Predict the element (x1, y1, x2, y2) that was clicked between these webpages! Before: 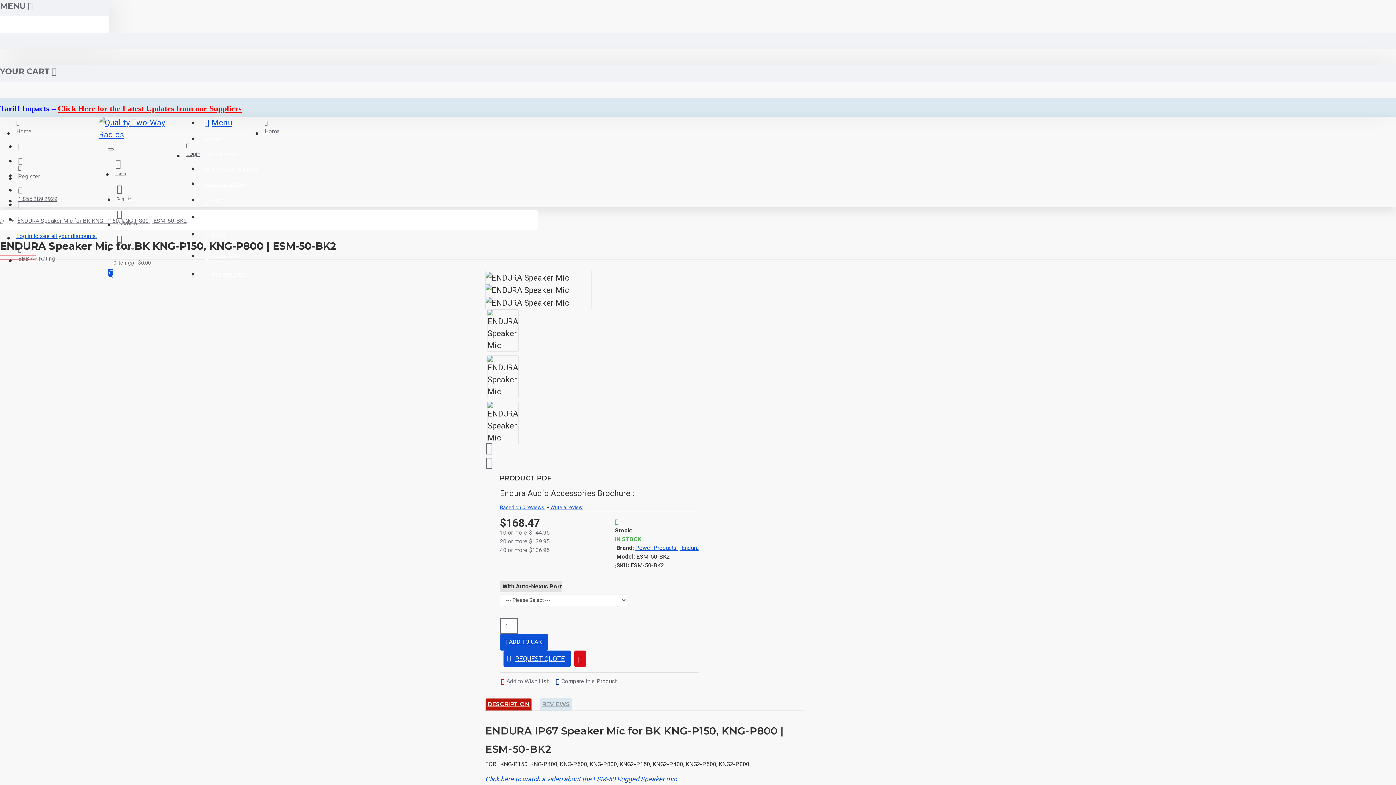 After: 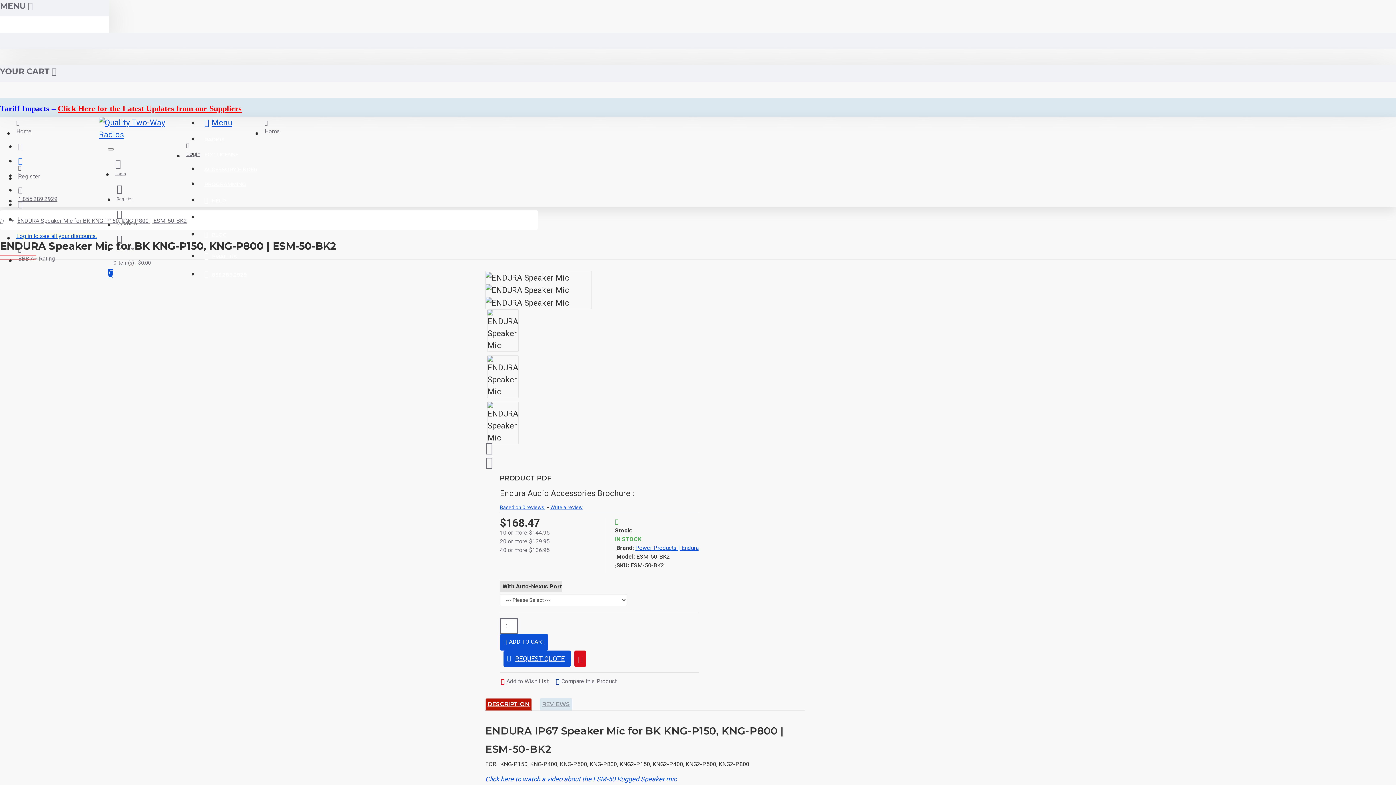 Action: bbox: (16, 153, 26, 168)